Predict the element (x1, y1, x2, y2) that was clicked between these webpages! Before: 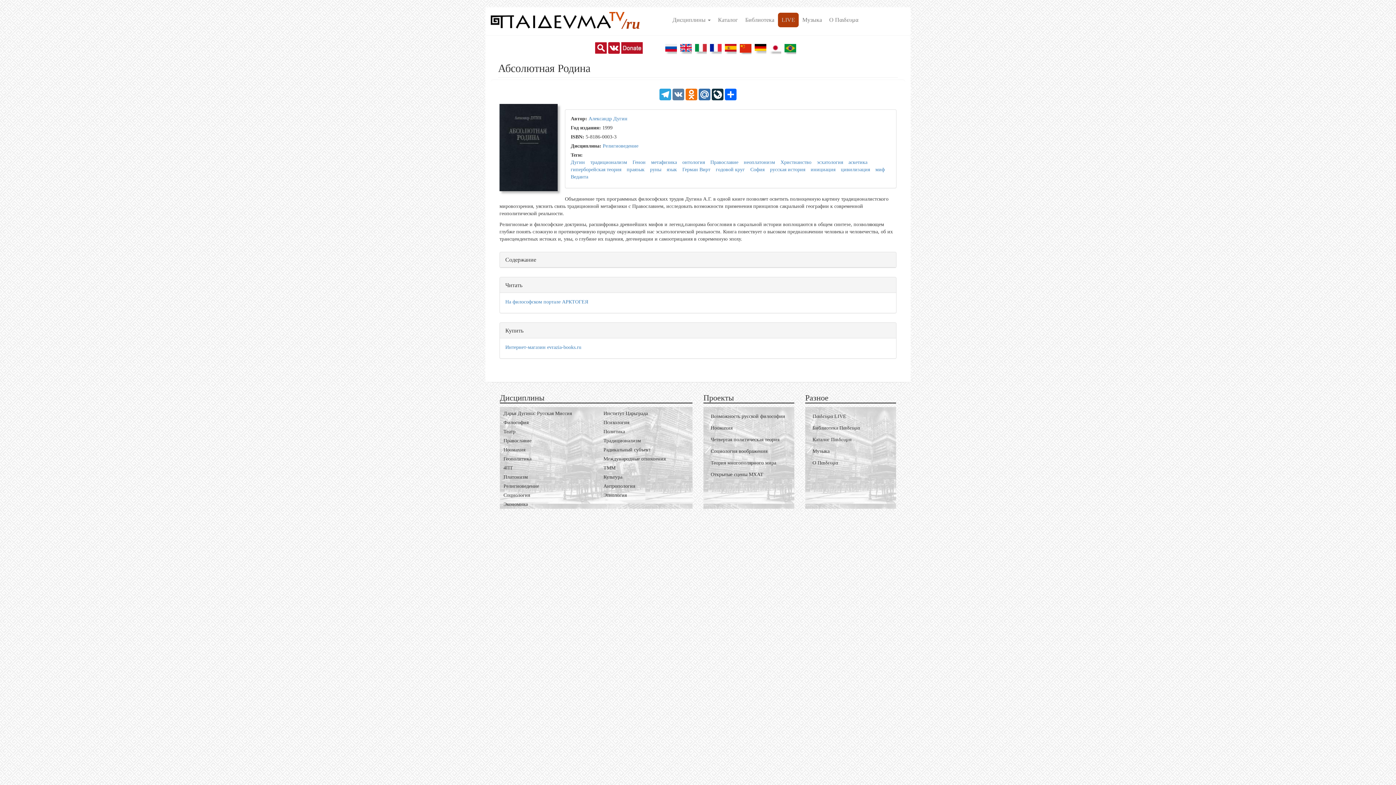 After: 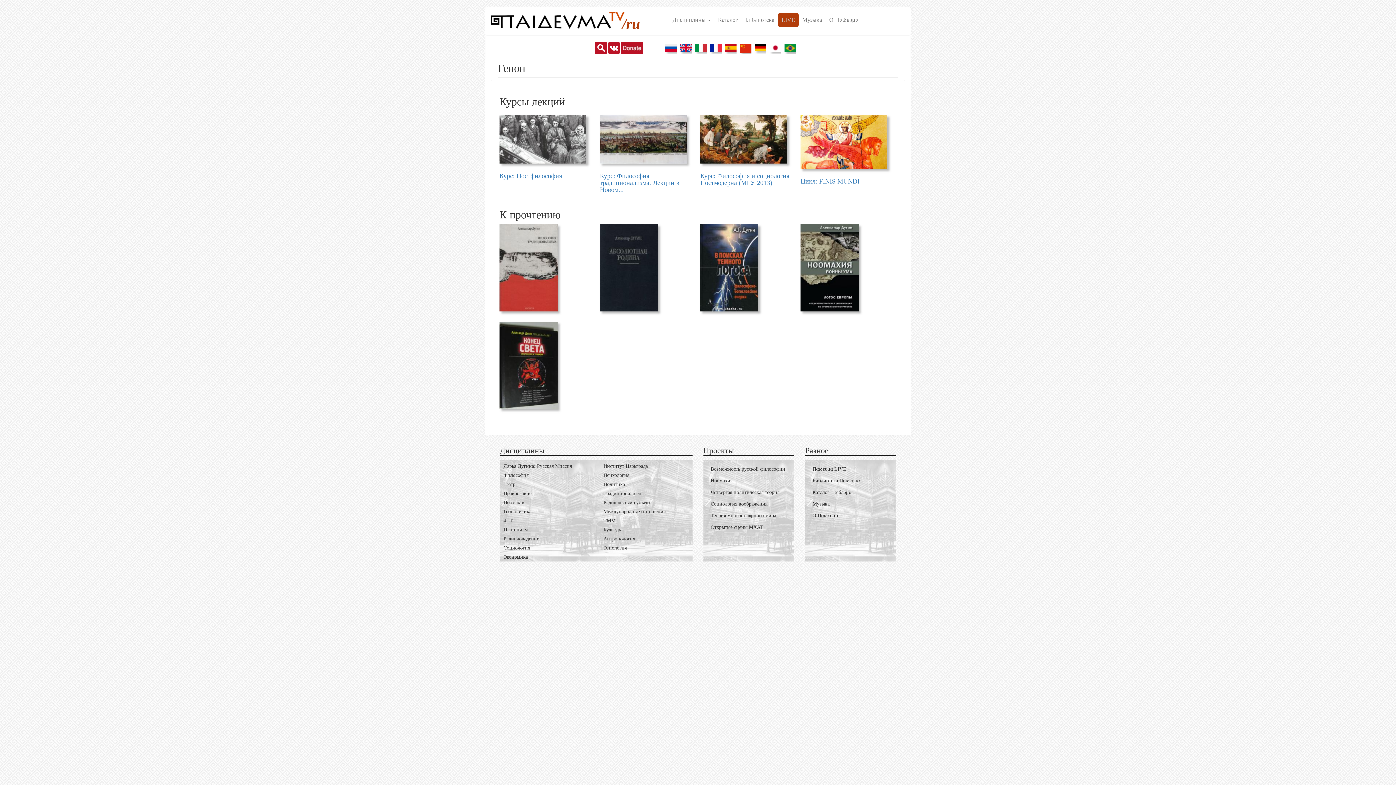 Action: bbox: (632, 159, 645, 164) label: Генон